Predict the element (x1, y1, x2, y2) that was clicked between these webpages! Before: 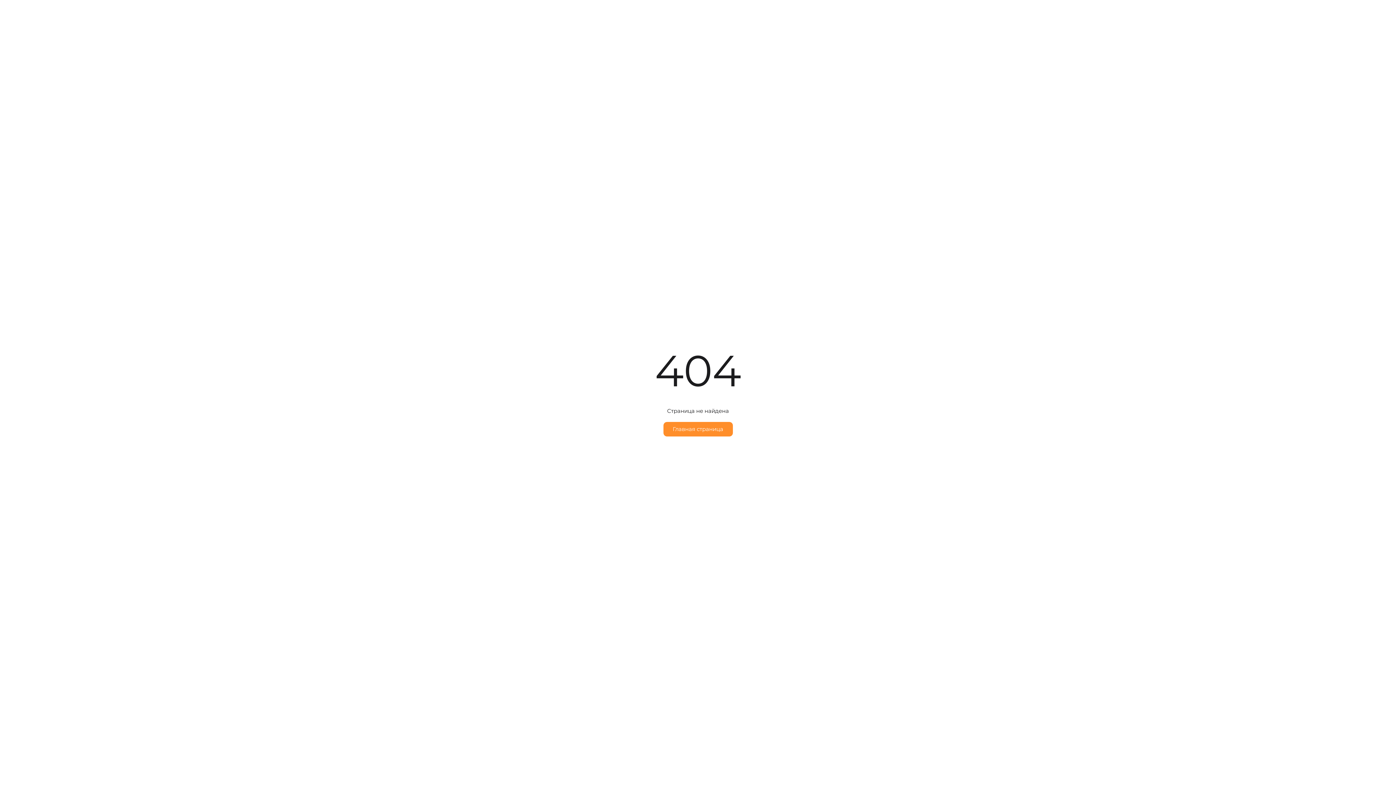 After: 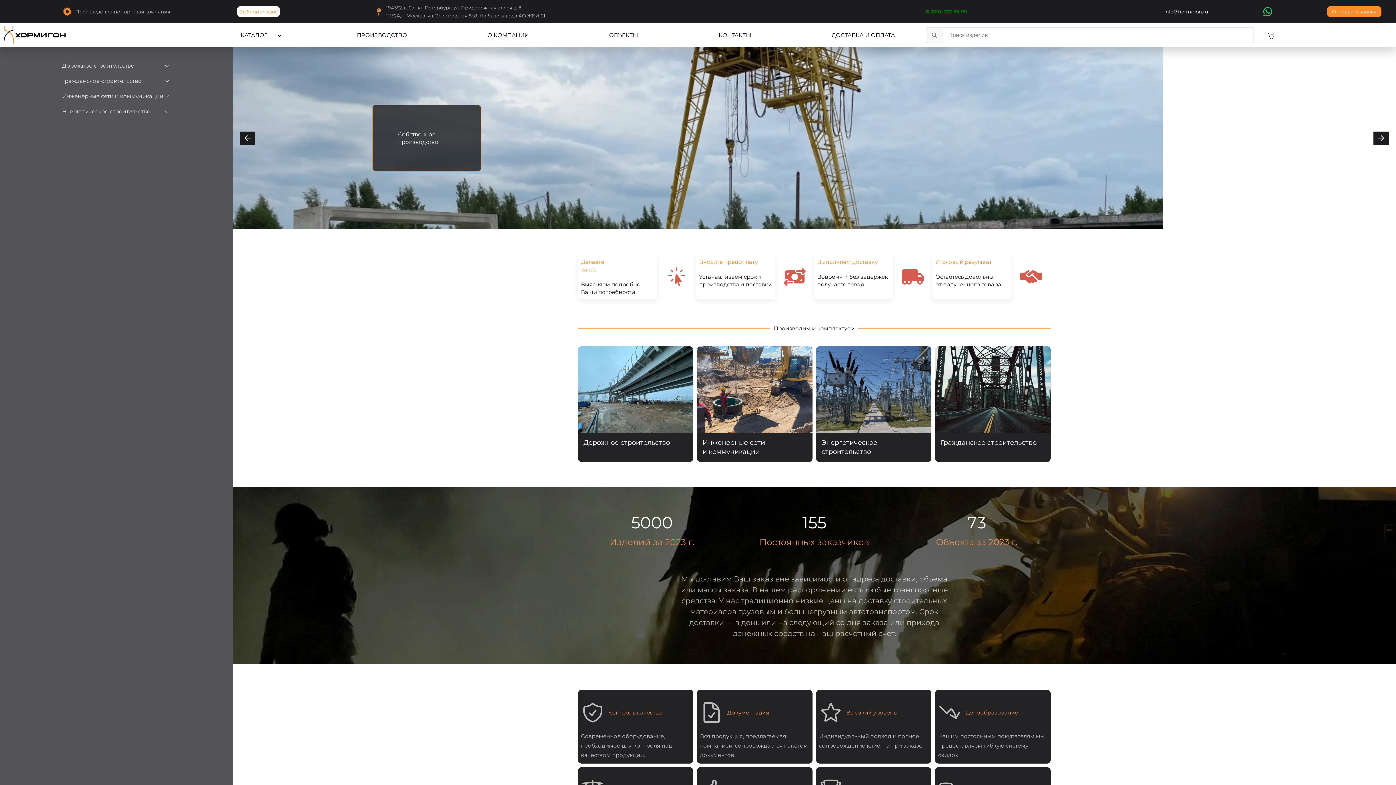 Action: label: Главная страница bbox: (663, 422, 732, 436)